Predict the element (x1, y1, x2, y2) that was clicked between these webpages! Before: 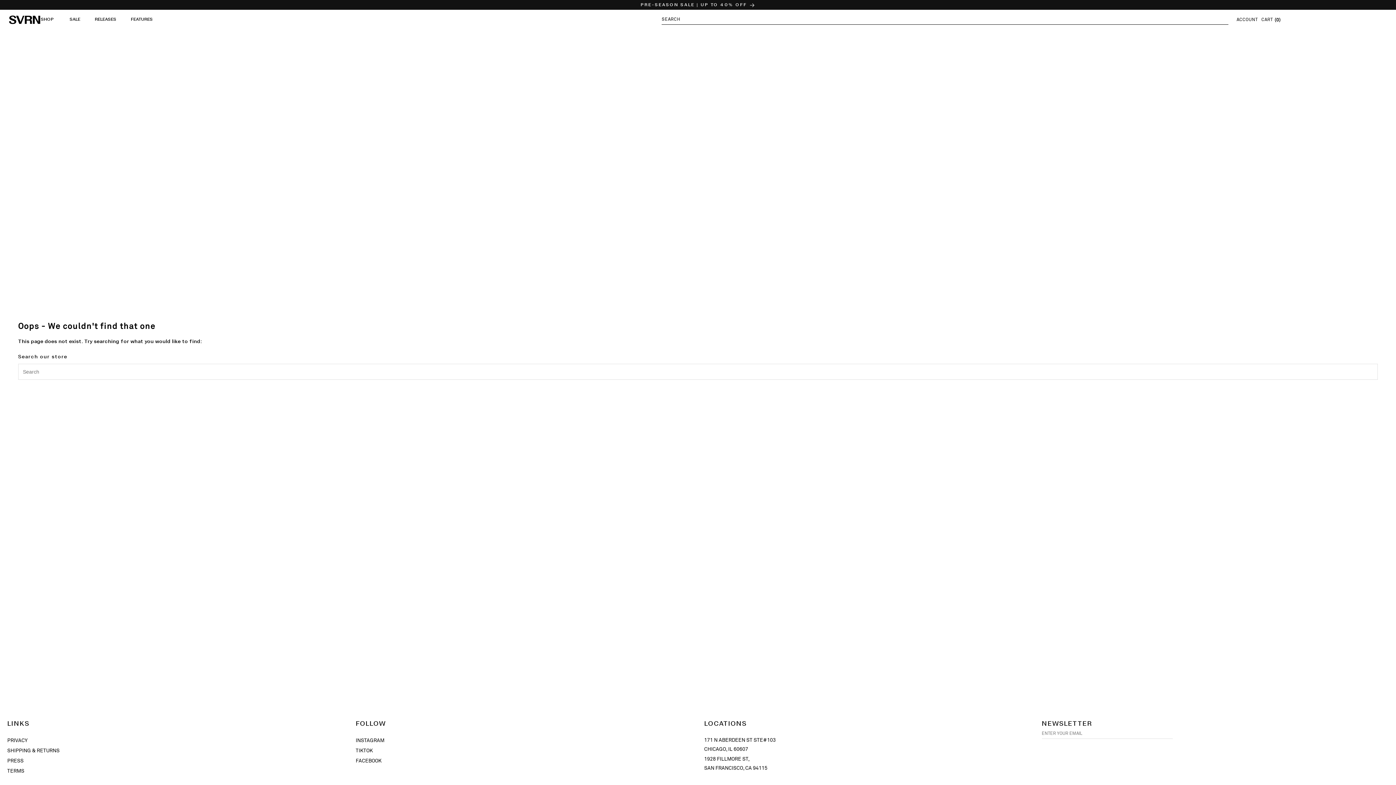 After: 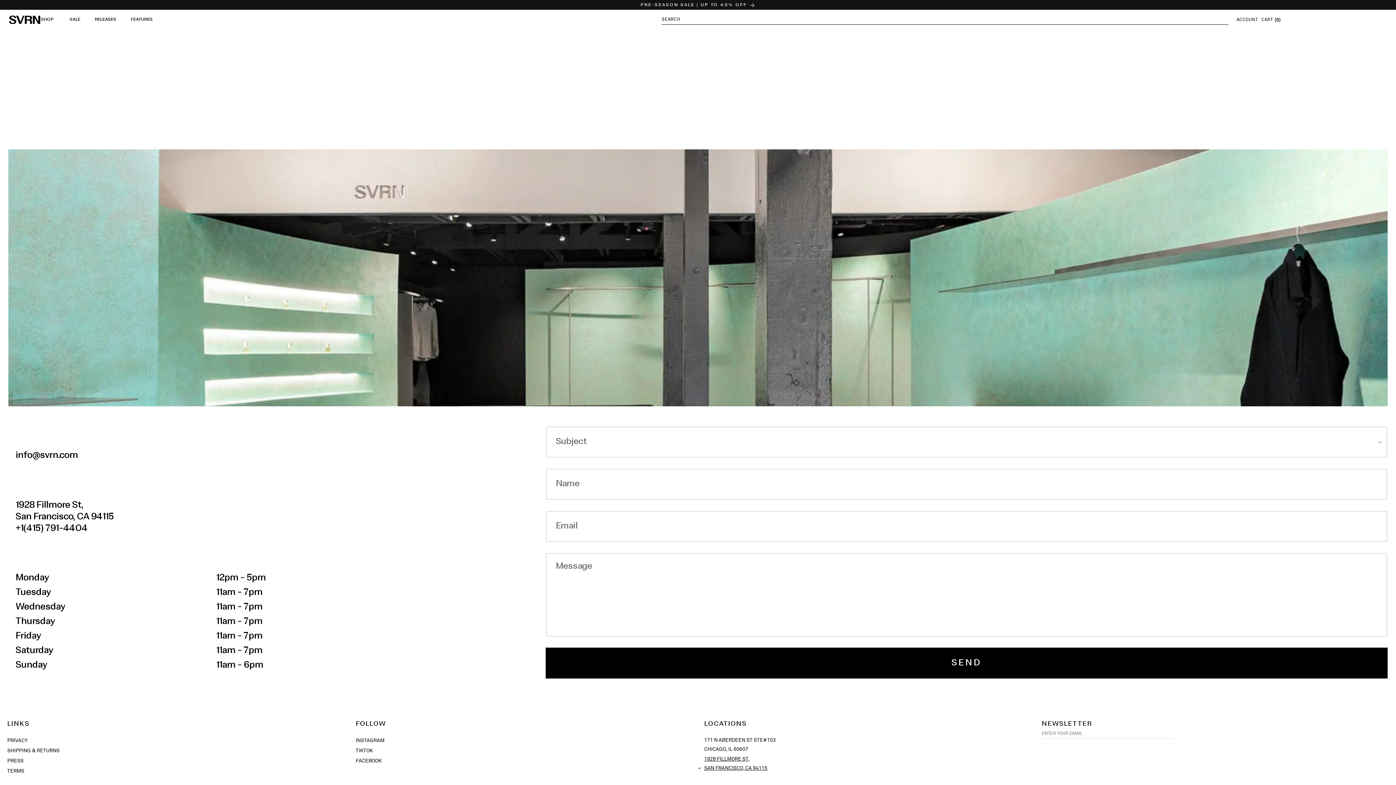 Action: label: 1928 FILLMORE ST,
SAN FRANCISCO, CA 94115 bbox: (704, 754, 767, 773)